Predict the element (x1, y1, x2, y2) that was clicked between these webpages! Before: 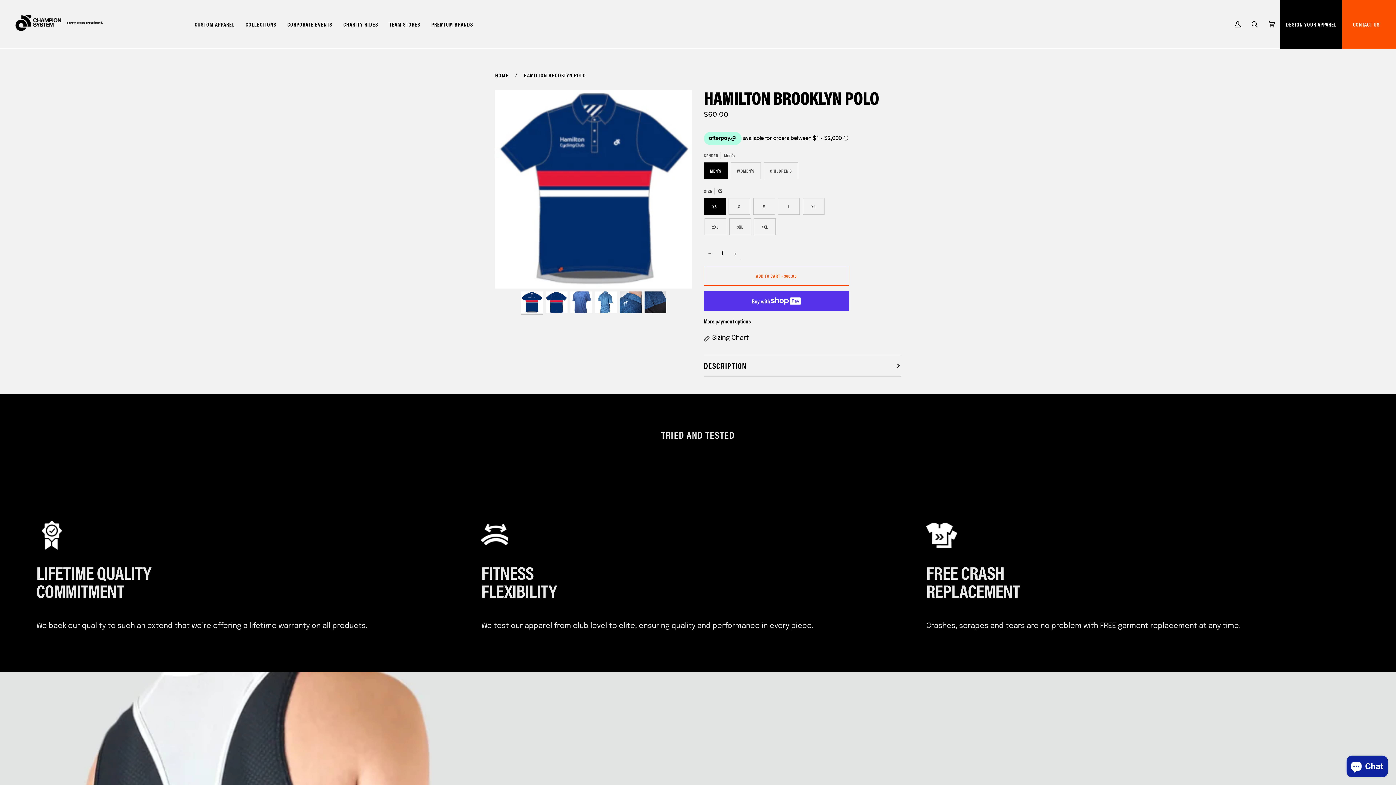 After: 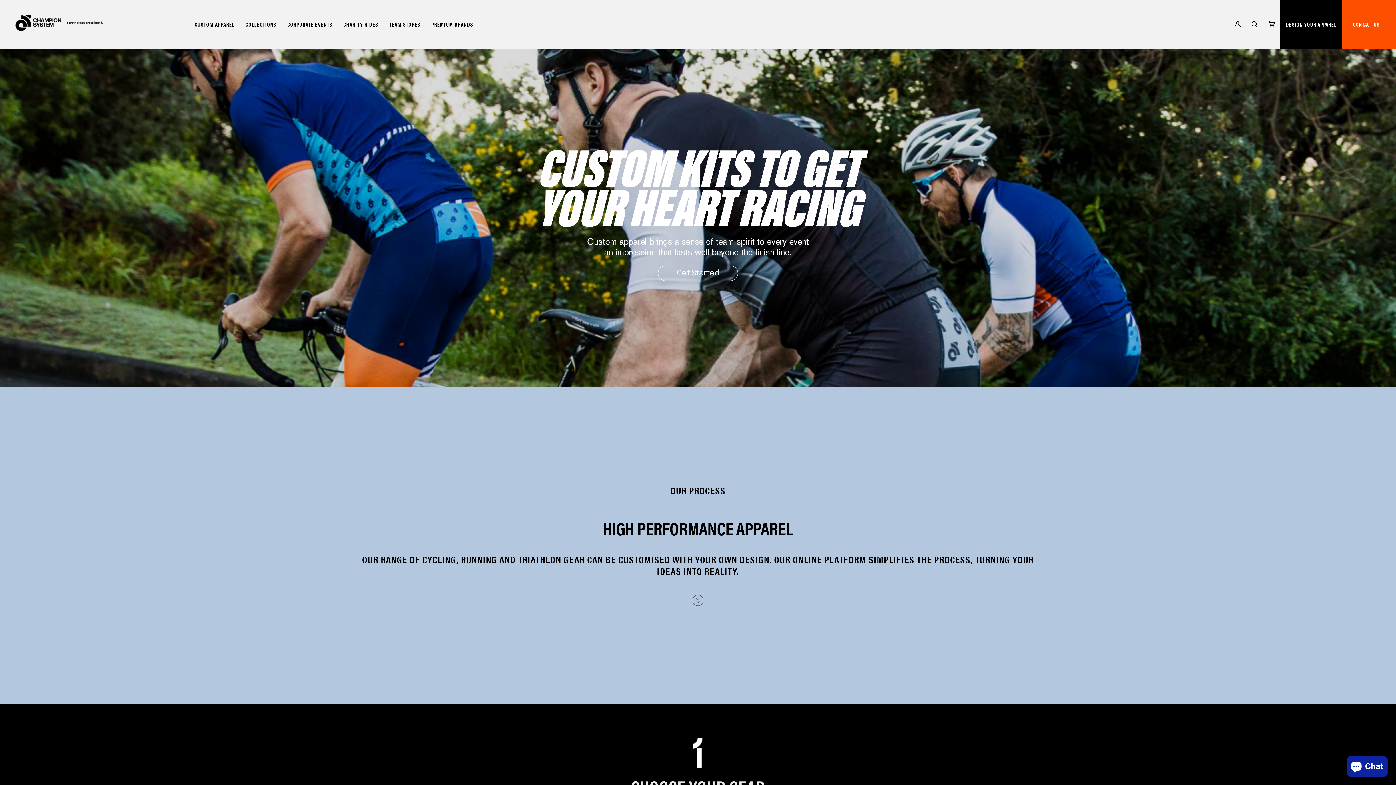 Action: label: DESIGN YOUR APPAREL bbox: (1280, 0, 1342, 48)